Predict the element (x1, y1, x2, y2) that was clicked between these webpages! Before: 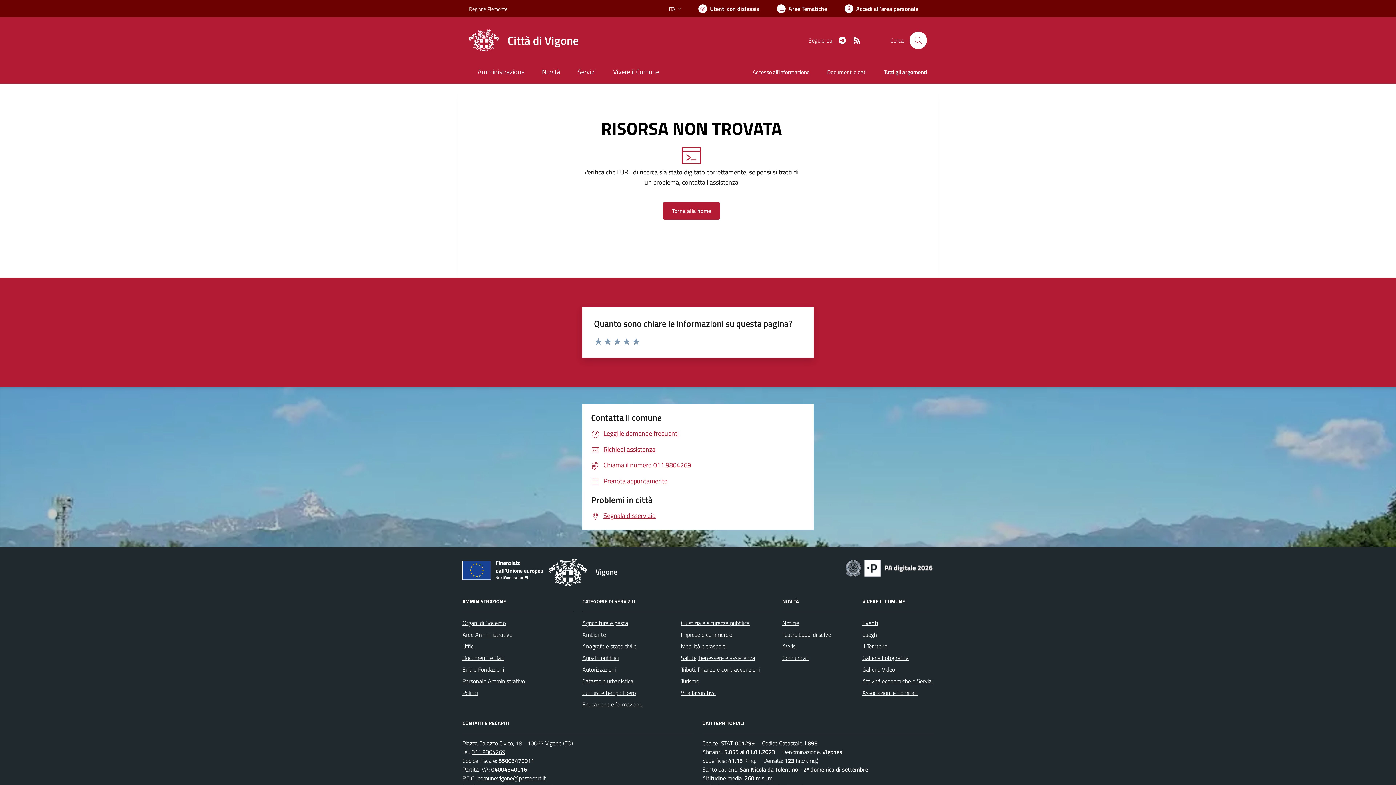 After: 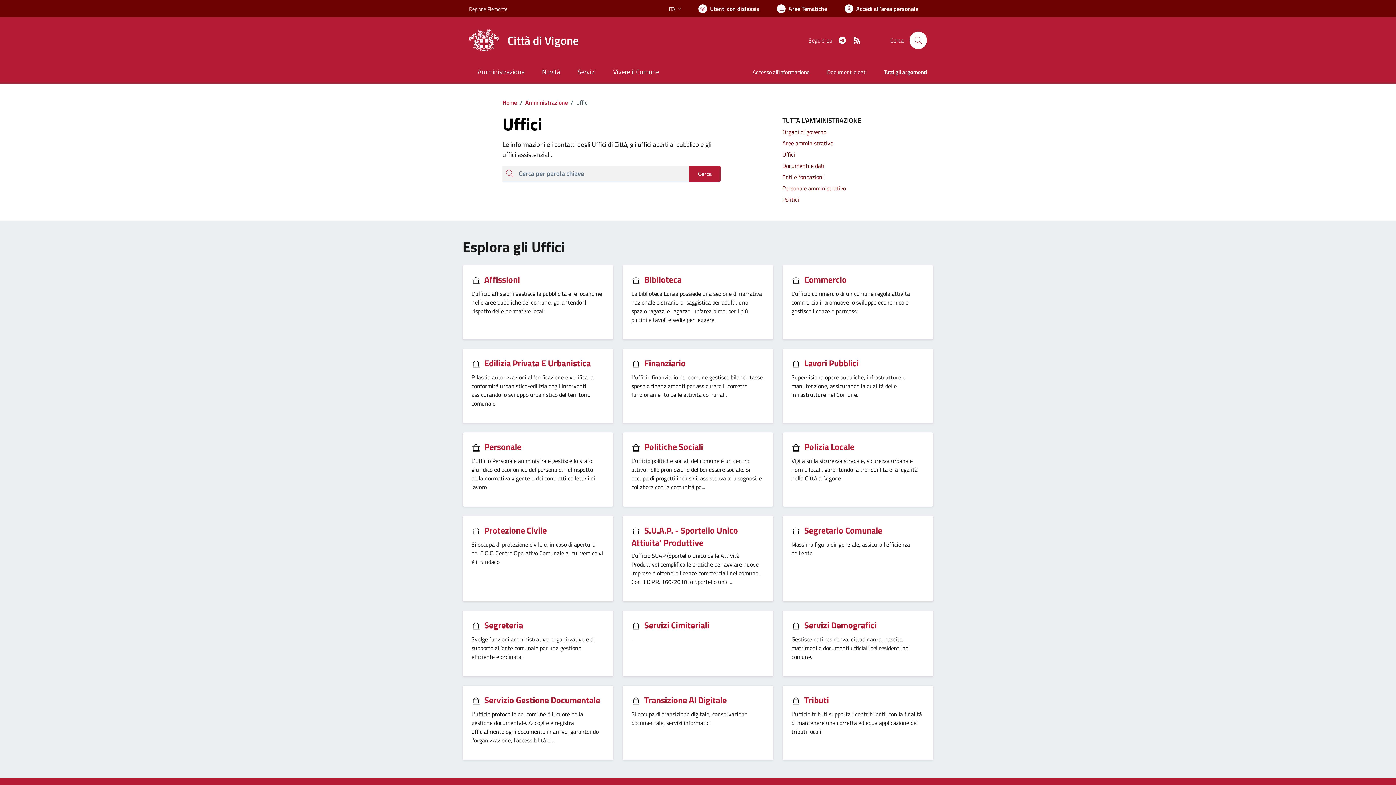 Action: bbox: (462, 642, 474, 650) label: Uffici